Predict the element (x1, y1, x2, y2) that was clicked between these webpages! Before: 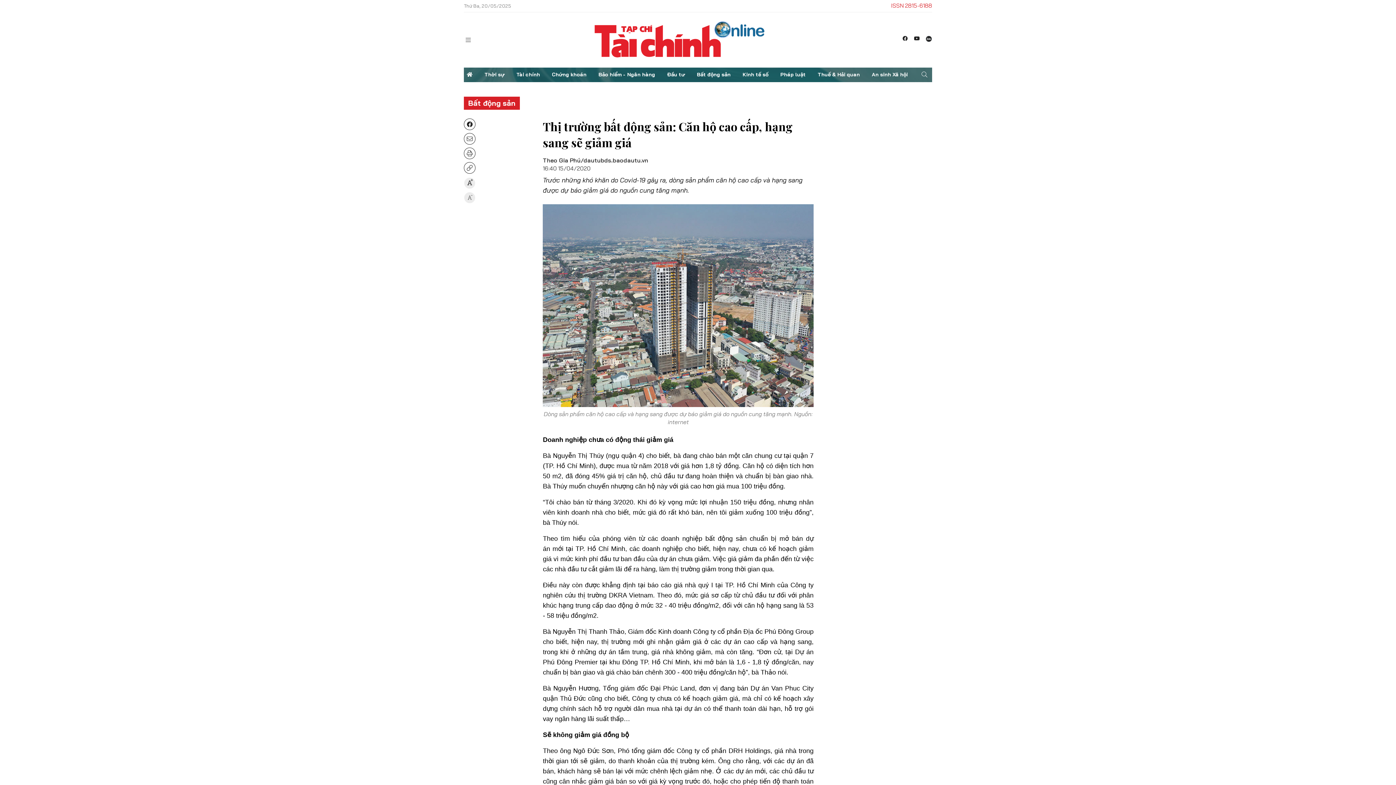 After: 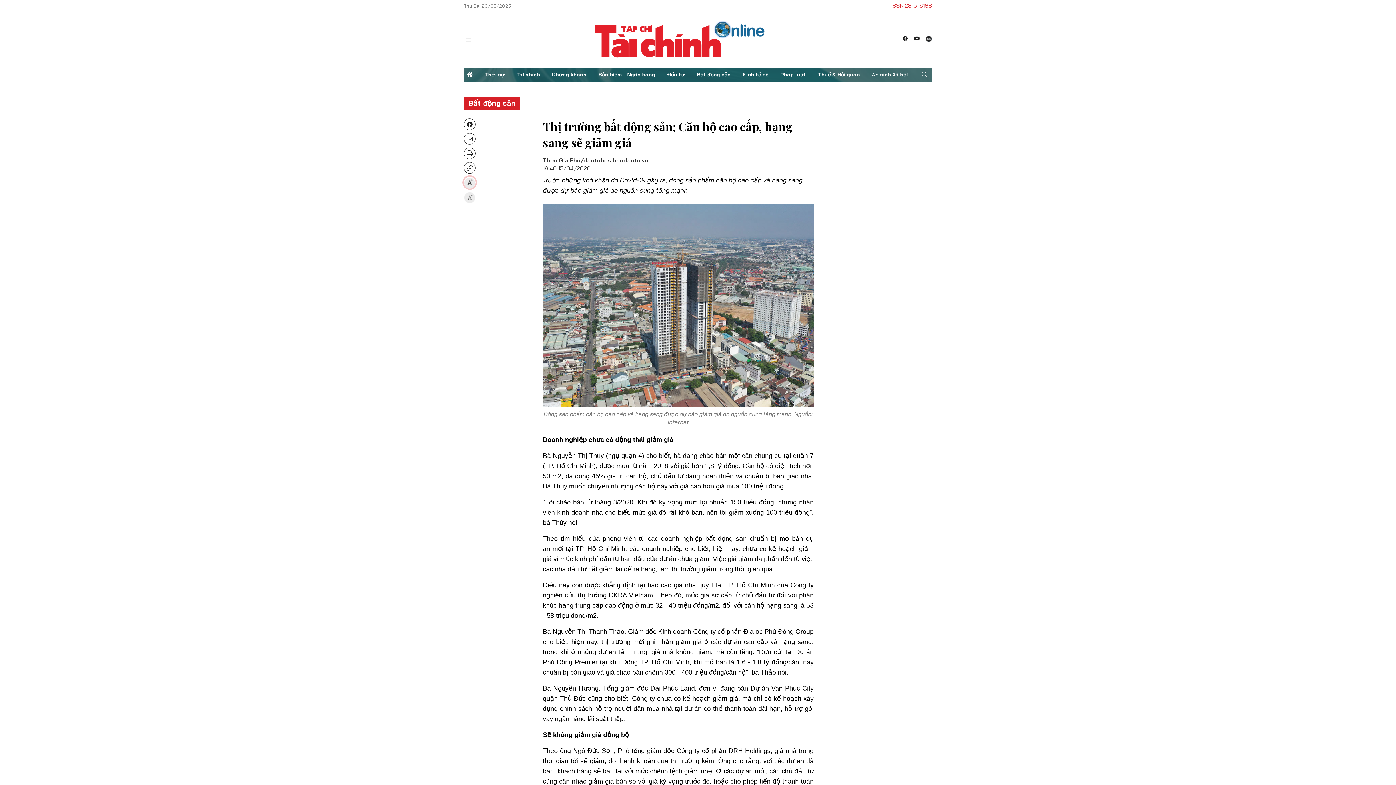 Action: bbox: (464, 176, 475, 188)